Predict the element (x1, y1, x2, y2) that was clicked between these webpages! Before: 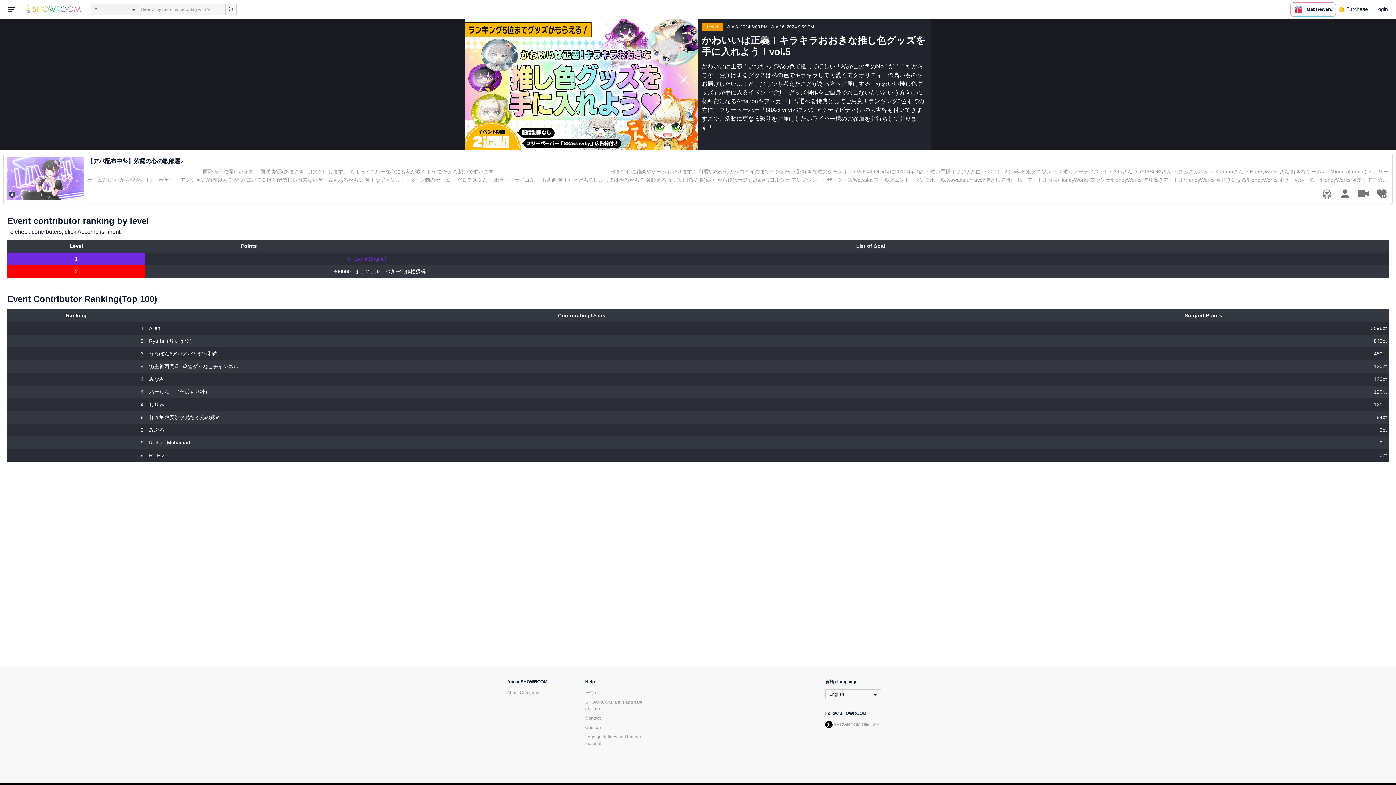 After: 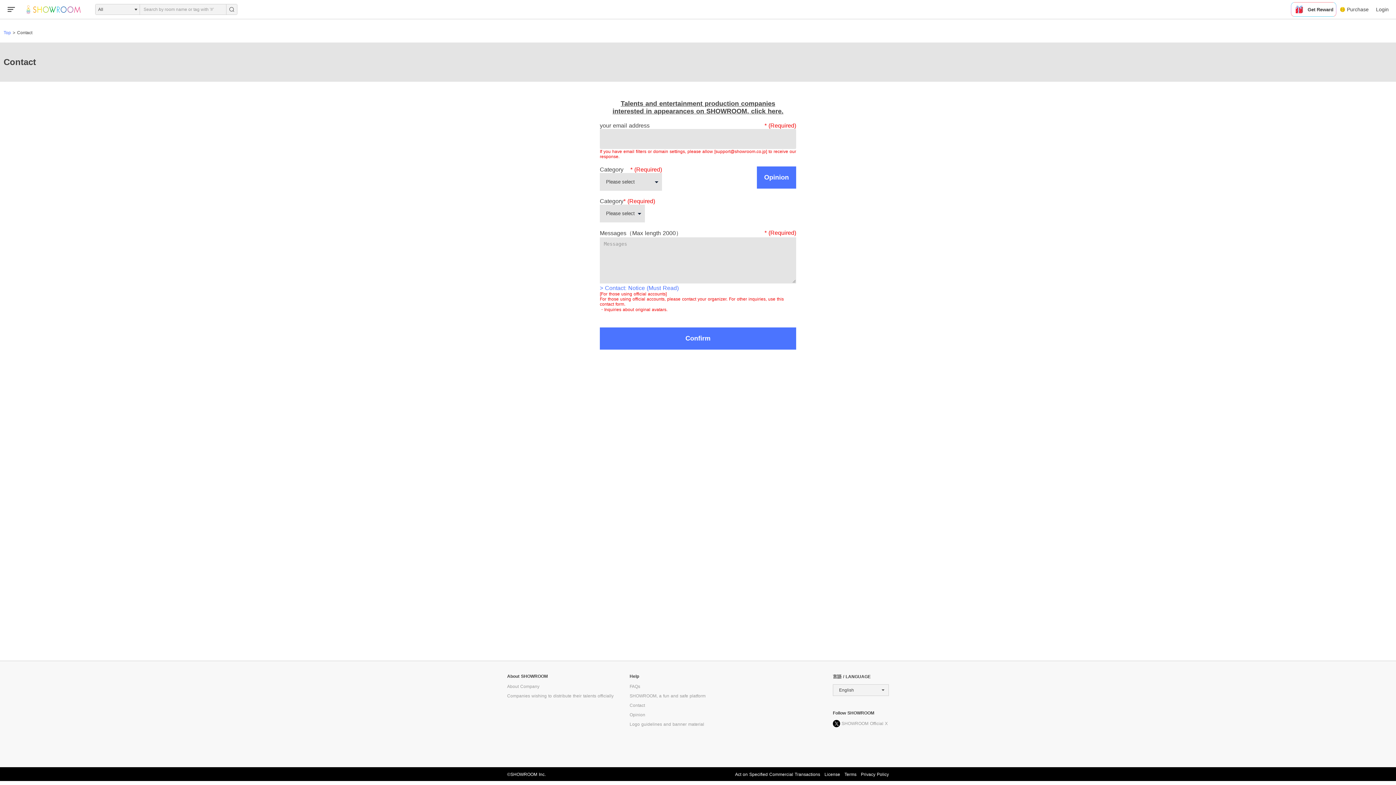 Action: bbox: (585, 716, 600, 721) label: Contact